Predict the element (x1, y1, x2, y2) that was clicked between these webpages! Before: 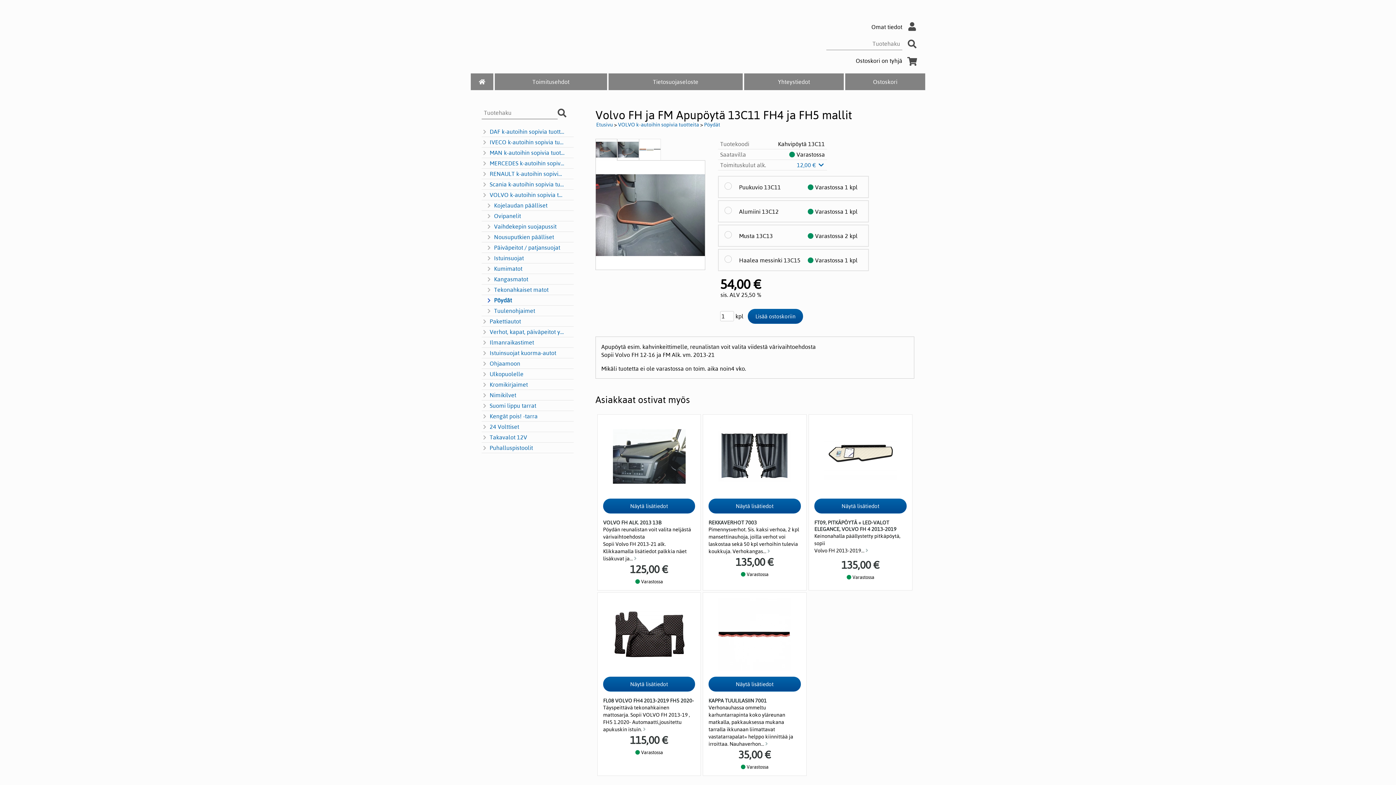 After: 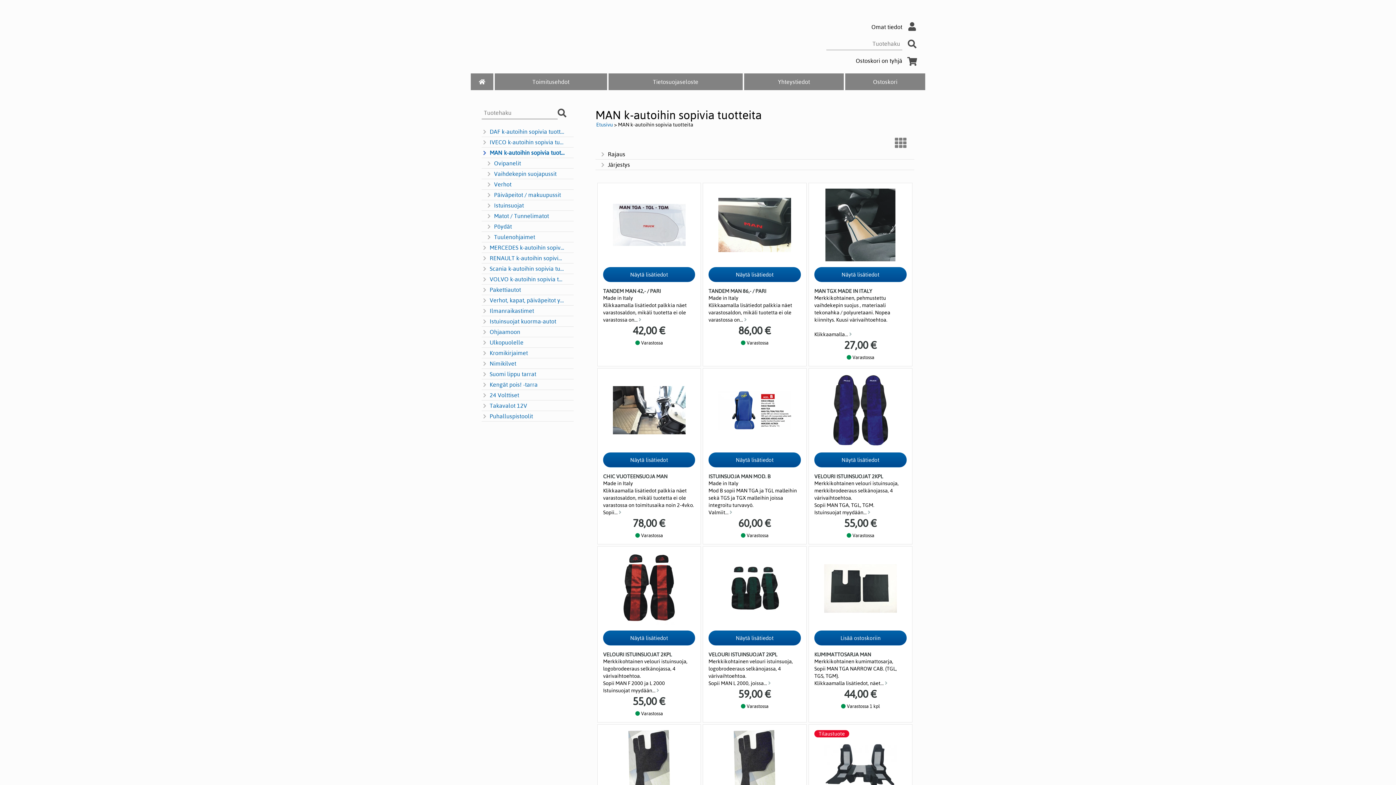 Action: label: MAN k-autoihin sopivia tuotteita bbox: (481, 148, 564, 156)